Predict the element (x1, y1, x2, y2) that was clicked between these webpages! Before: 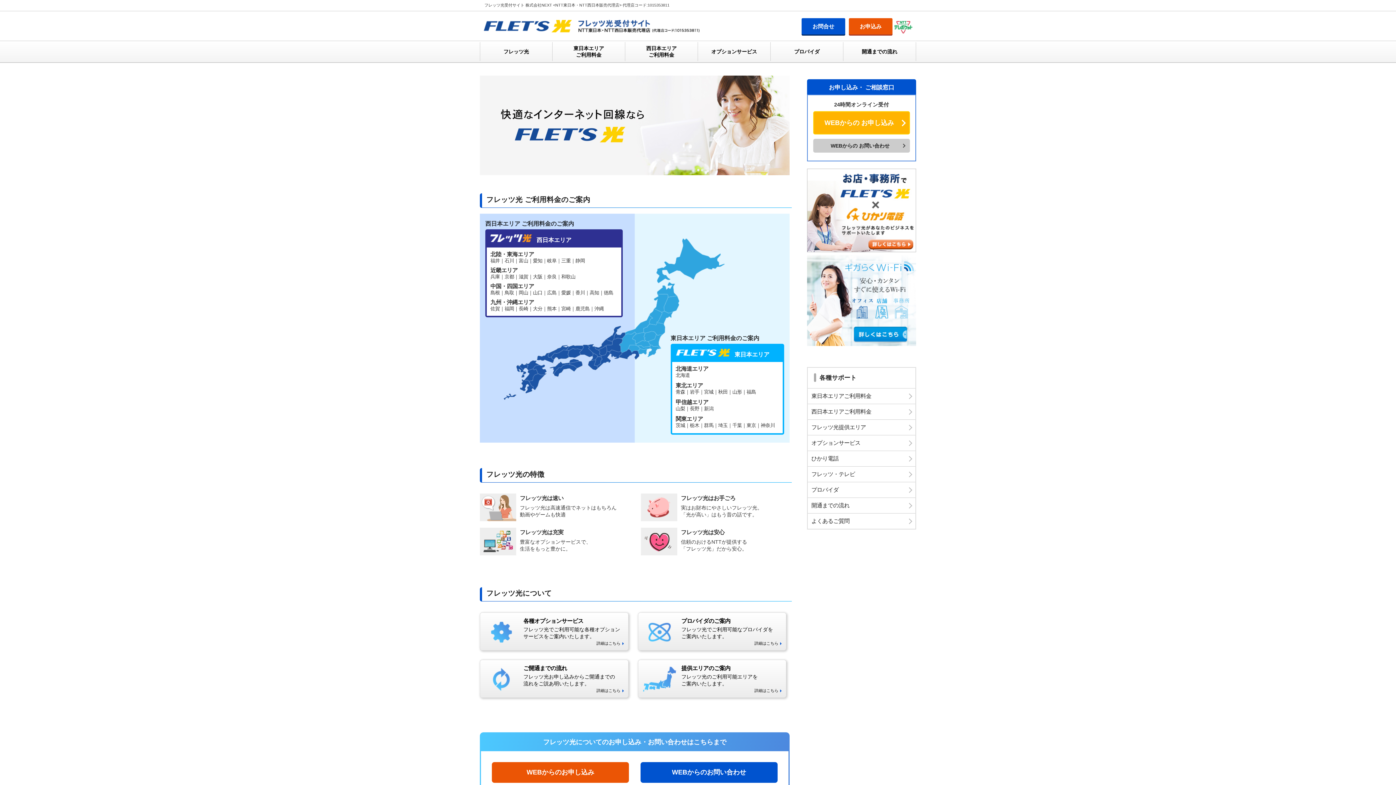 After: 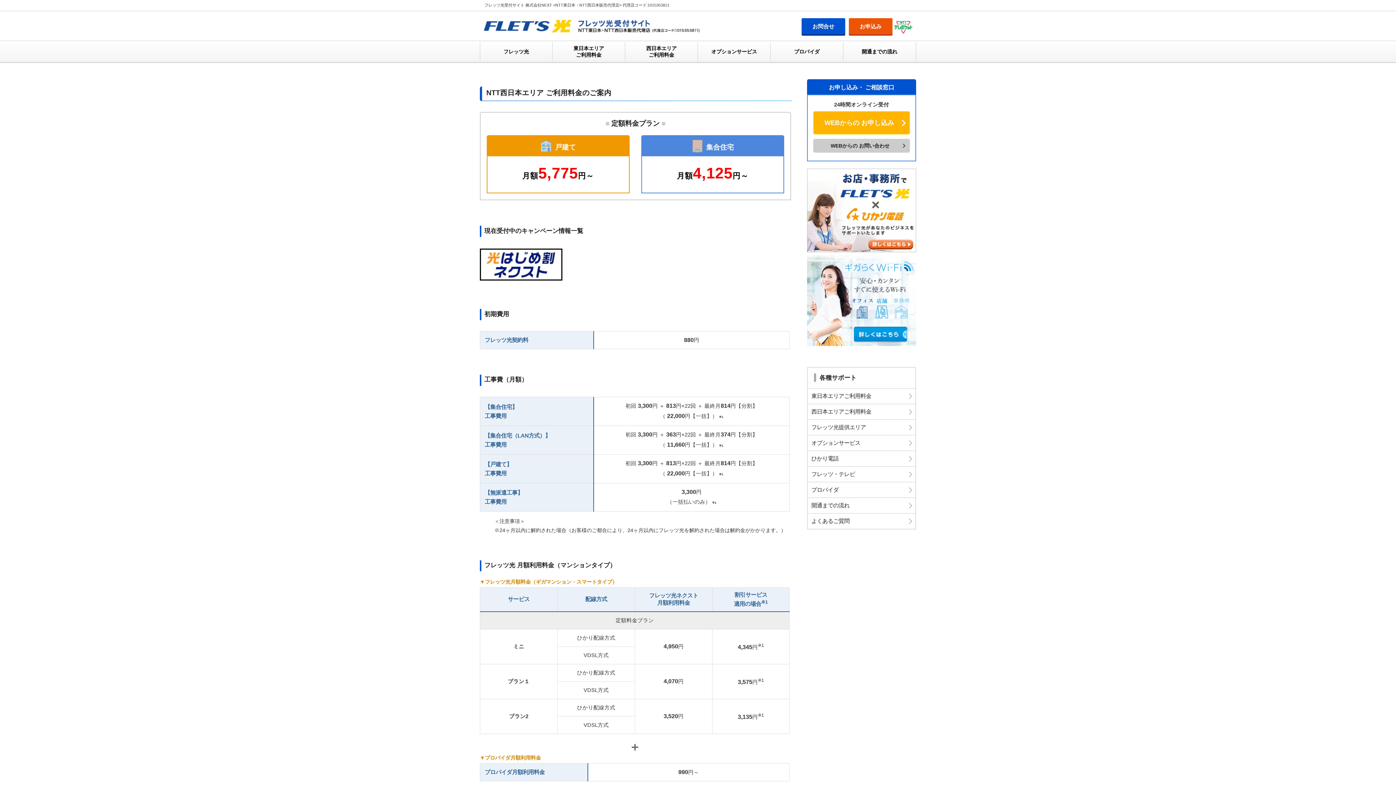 Action: label: フレッツ光 西日本エリア bbox: (486, 247, 621, 315)